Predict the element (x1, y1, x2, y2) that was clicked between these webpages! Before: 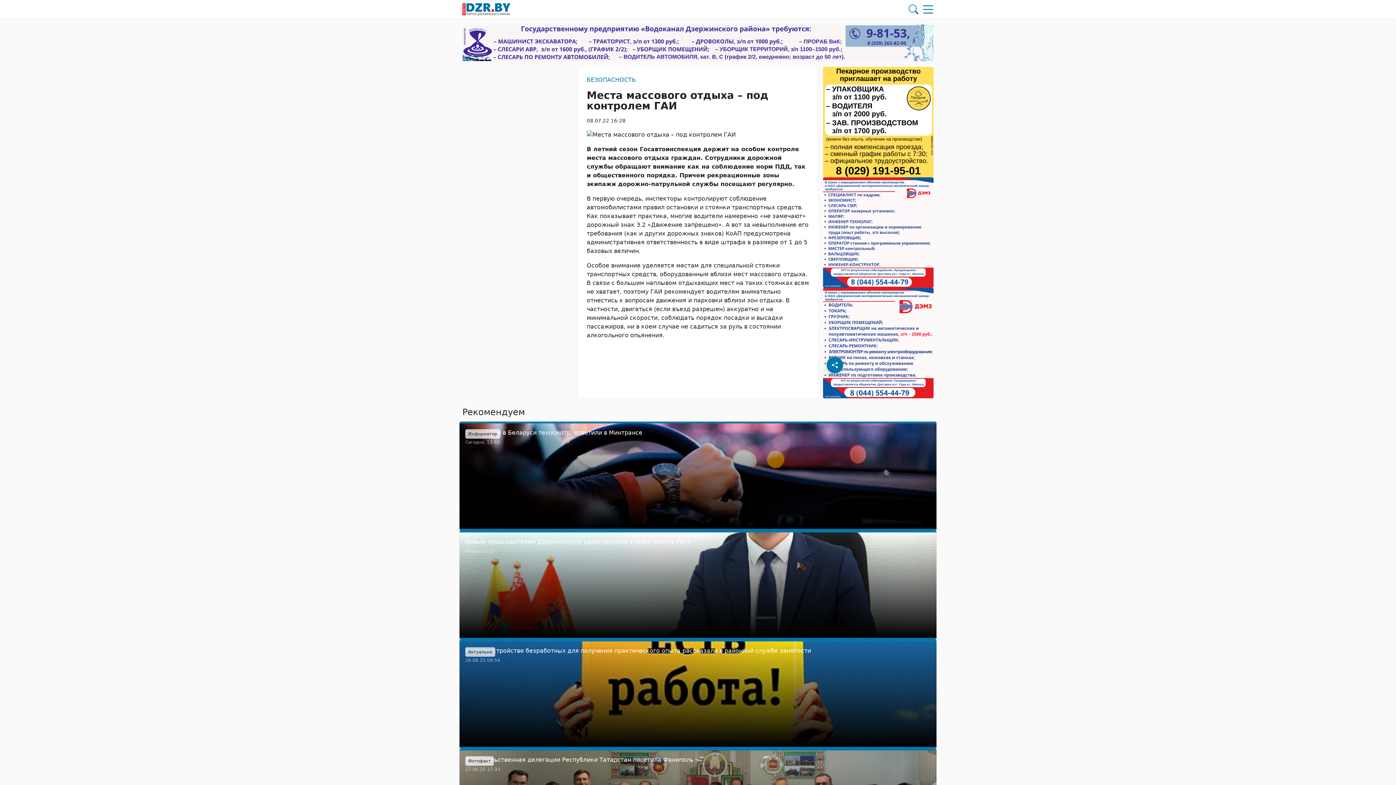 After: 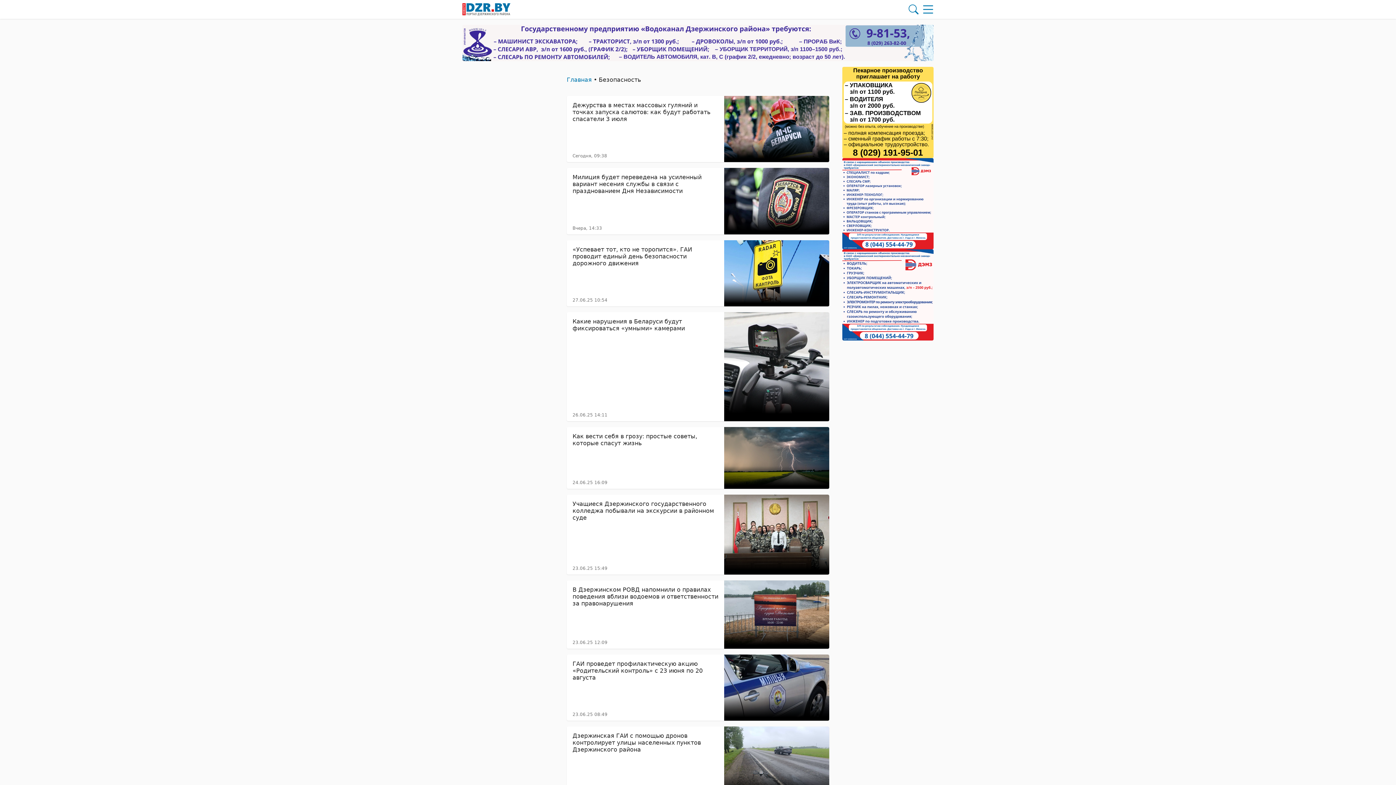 Action: bbox: (586, 75, 636, 84) label: БЕЗОПАСНОСТЬ